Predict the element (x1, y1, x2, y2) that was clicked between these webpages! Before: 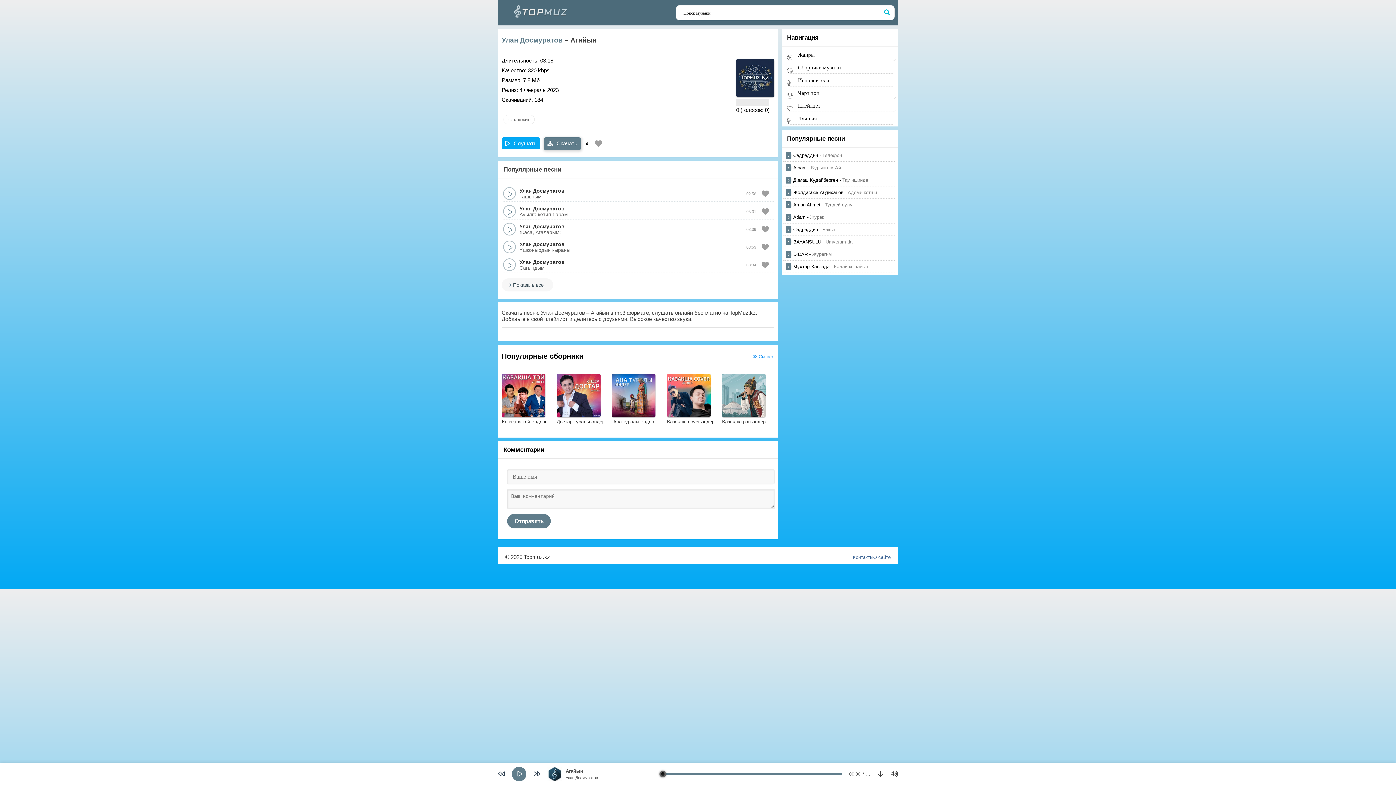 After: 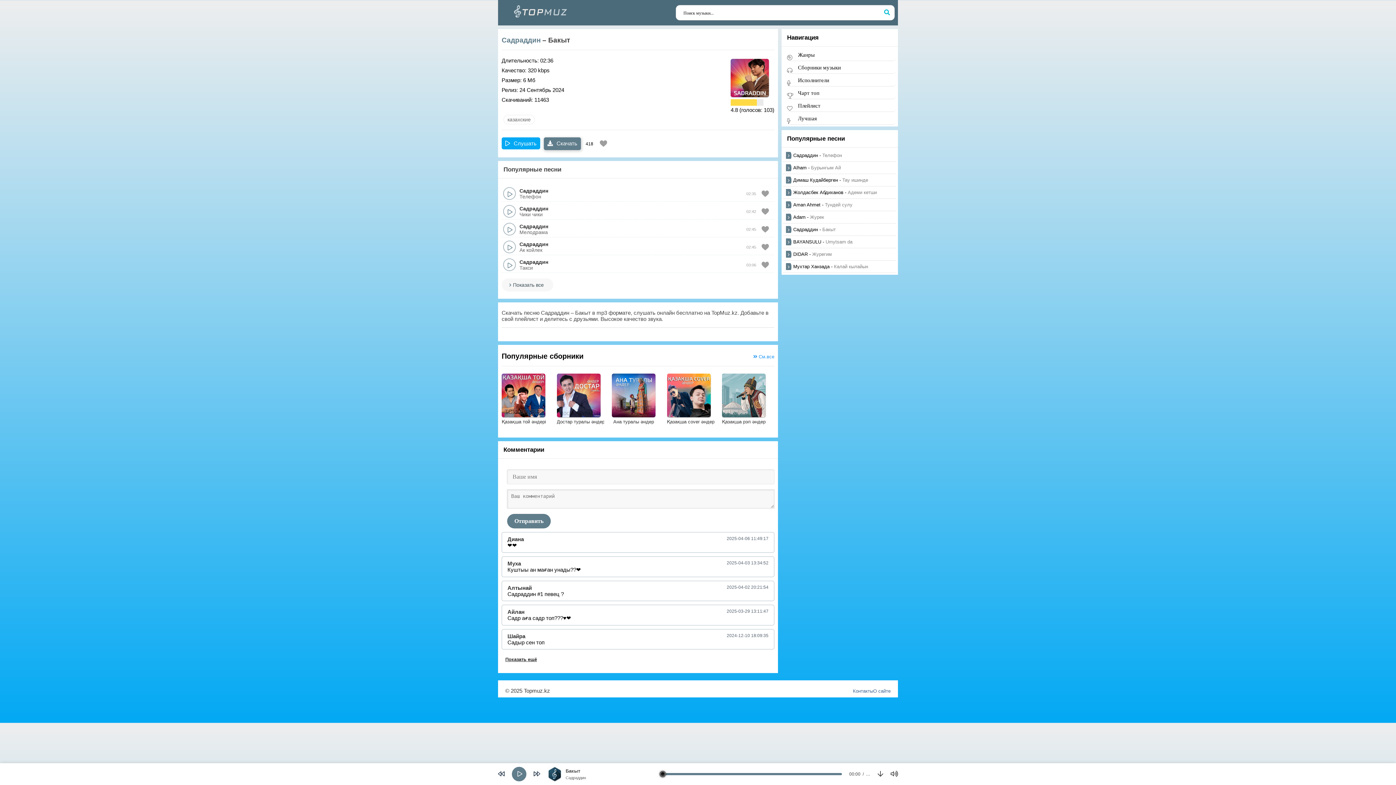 Action: label: Садраддин - Бакыт bbox: (786, 226, 893, 233)